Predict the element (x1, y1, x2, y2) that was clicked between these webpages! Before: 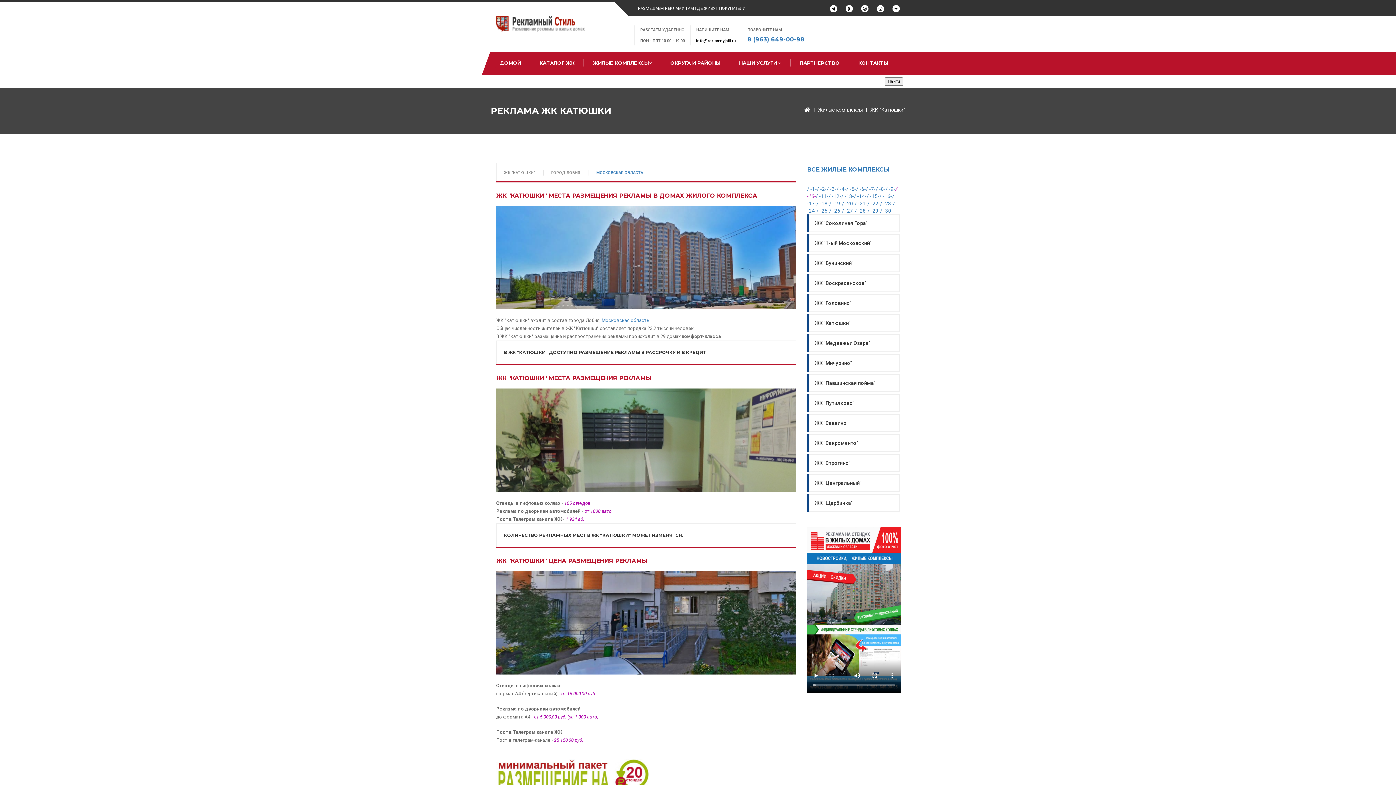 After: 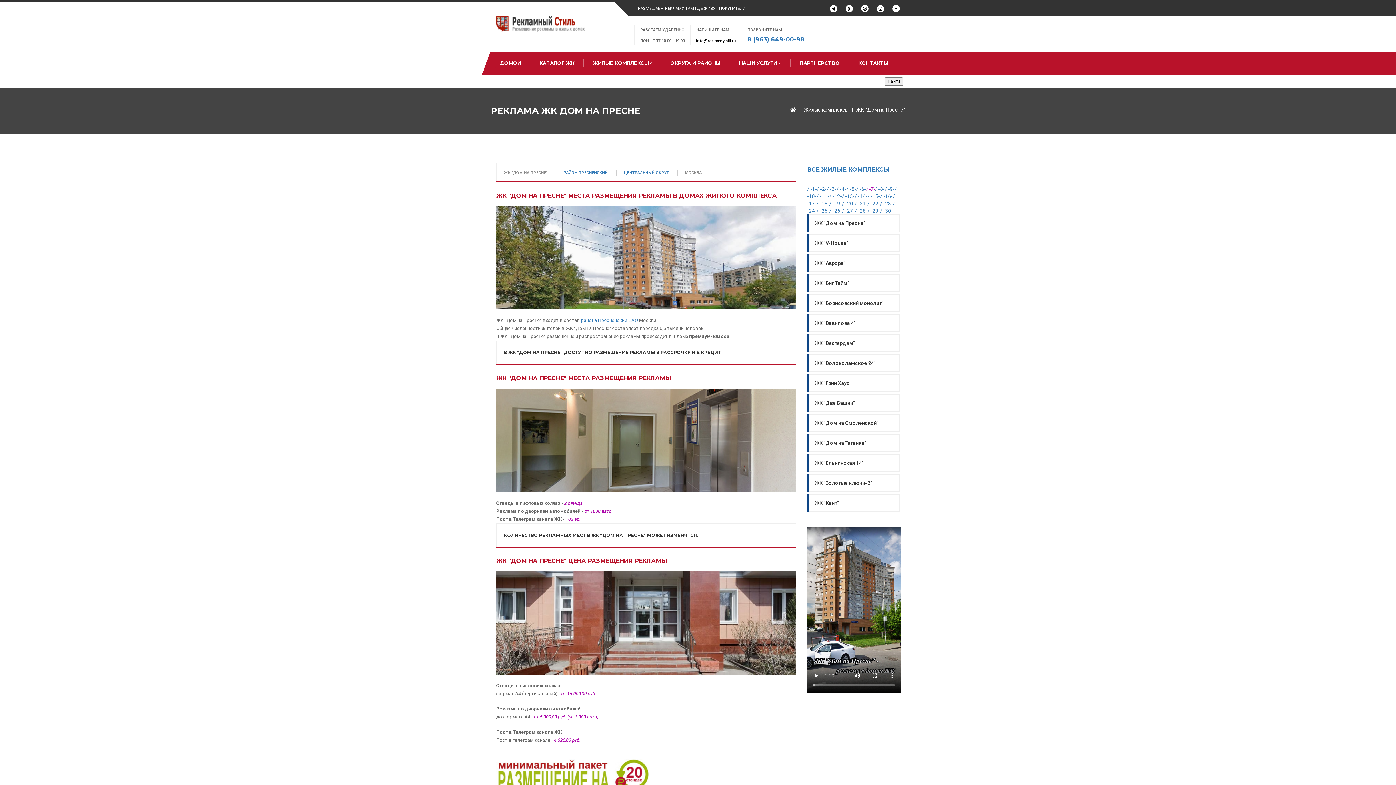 Action: label: / -7- bbox: (866, 186, 876, 192)